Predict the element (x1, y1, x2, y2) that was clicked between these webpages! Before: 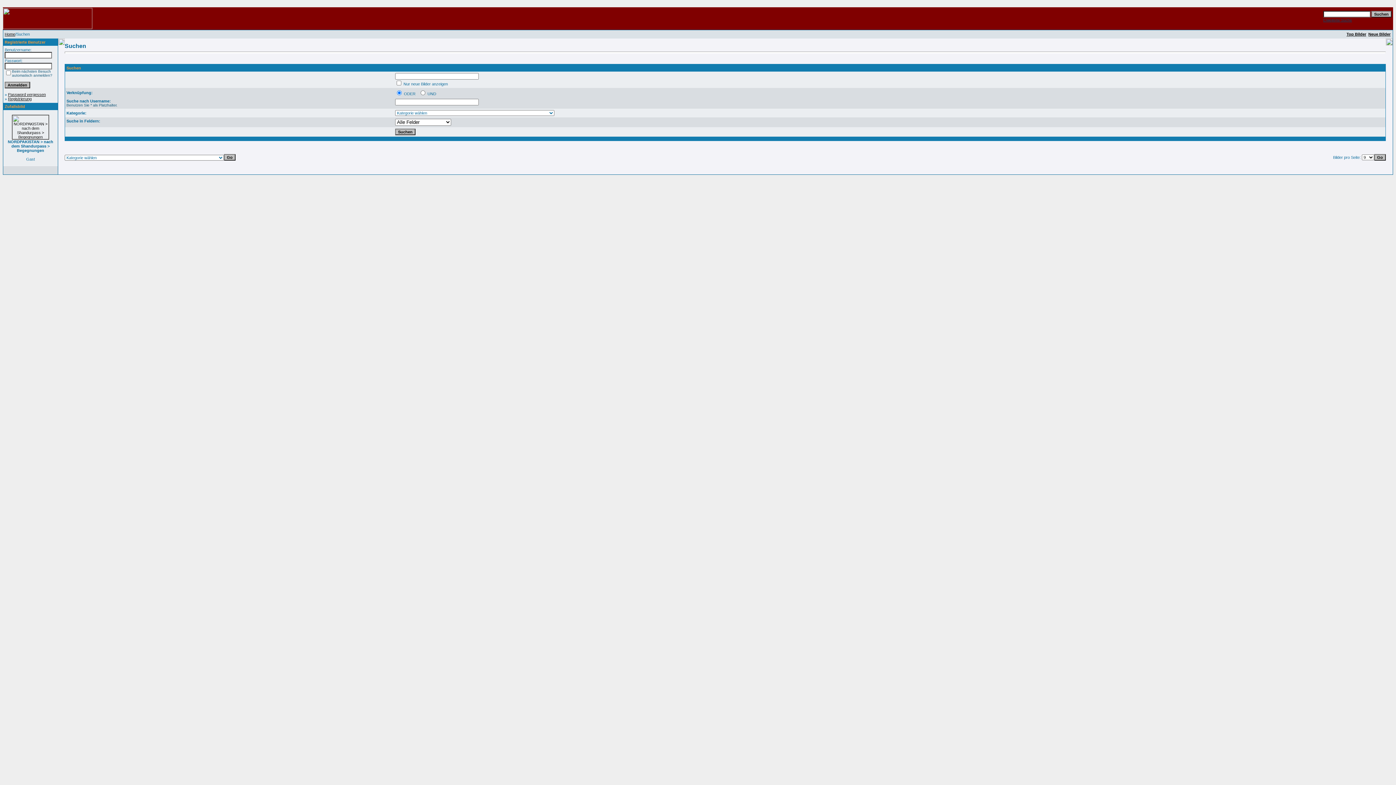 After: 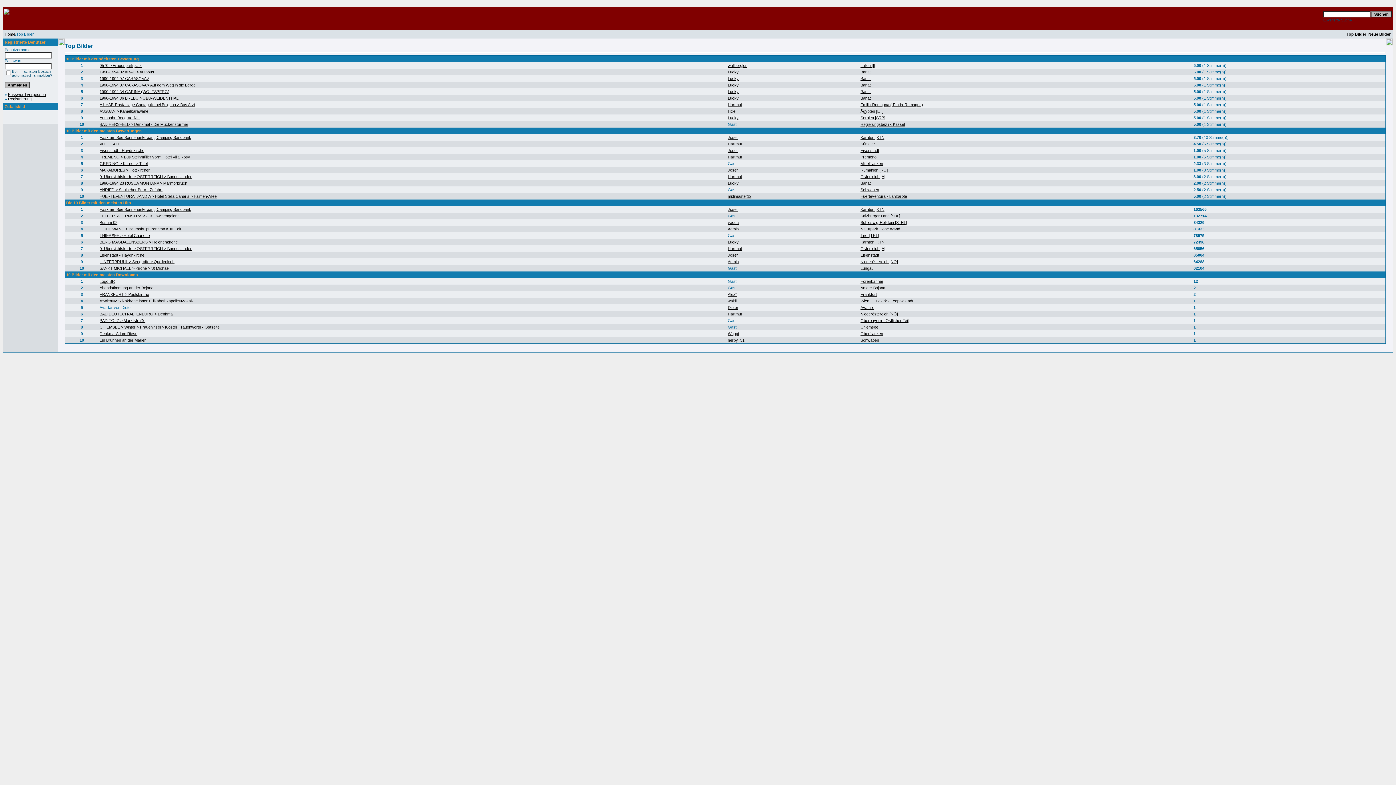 Action: label: Top Bilder bbox: (1346, 32, 1366, 36)